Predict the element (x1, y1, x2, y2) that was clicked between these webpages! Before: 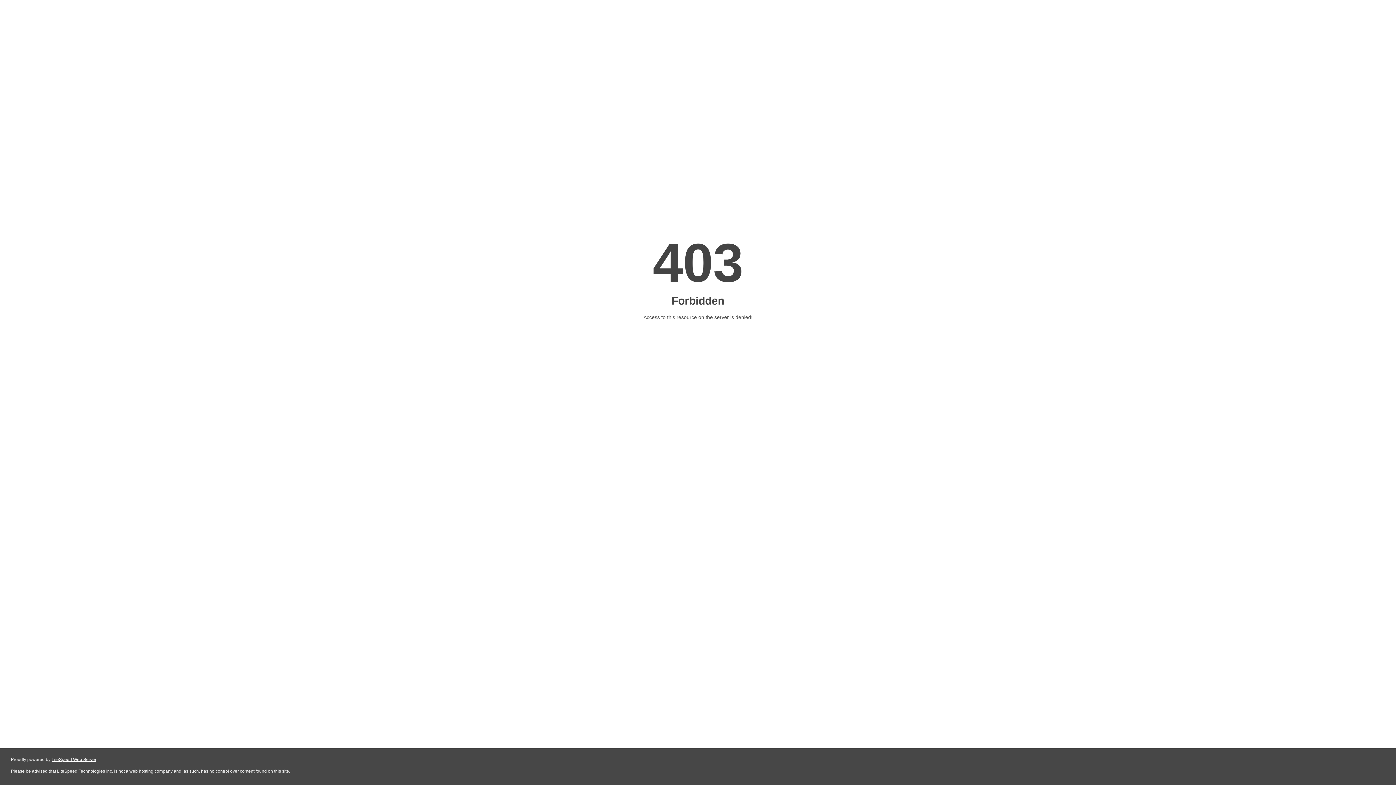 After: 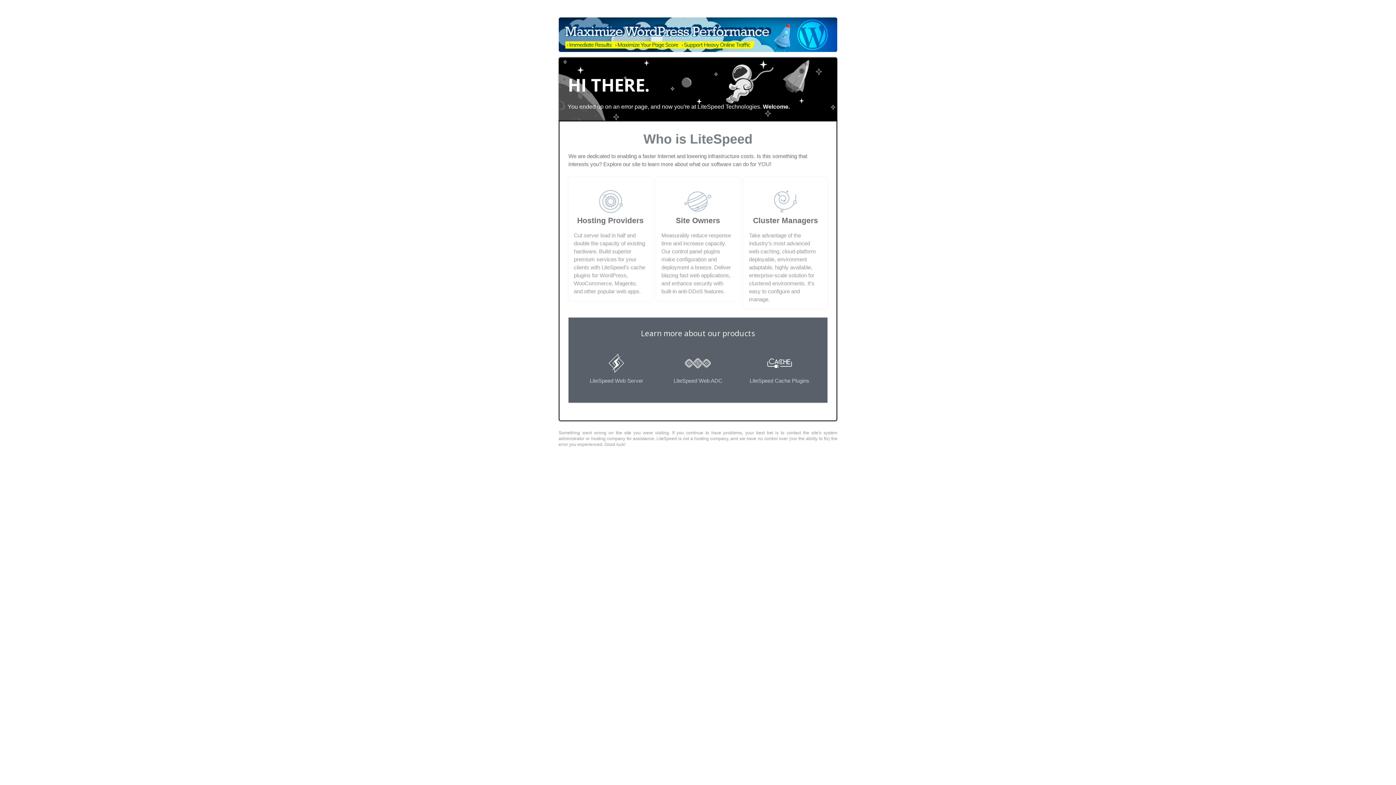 Action: bbox: (51, 757, 96, 762) label: LiteSpeed Web Server